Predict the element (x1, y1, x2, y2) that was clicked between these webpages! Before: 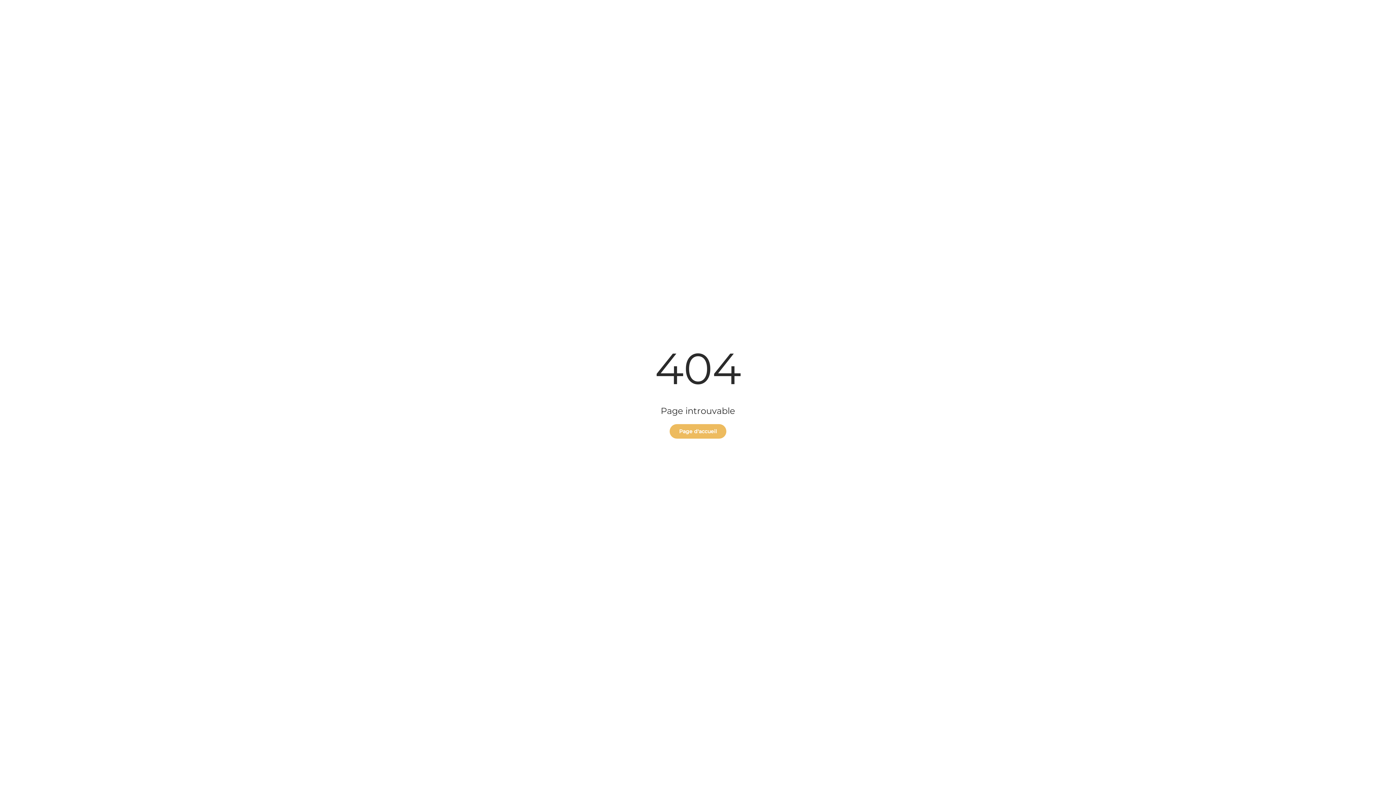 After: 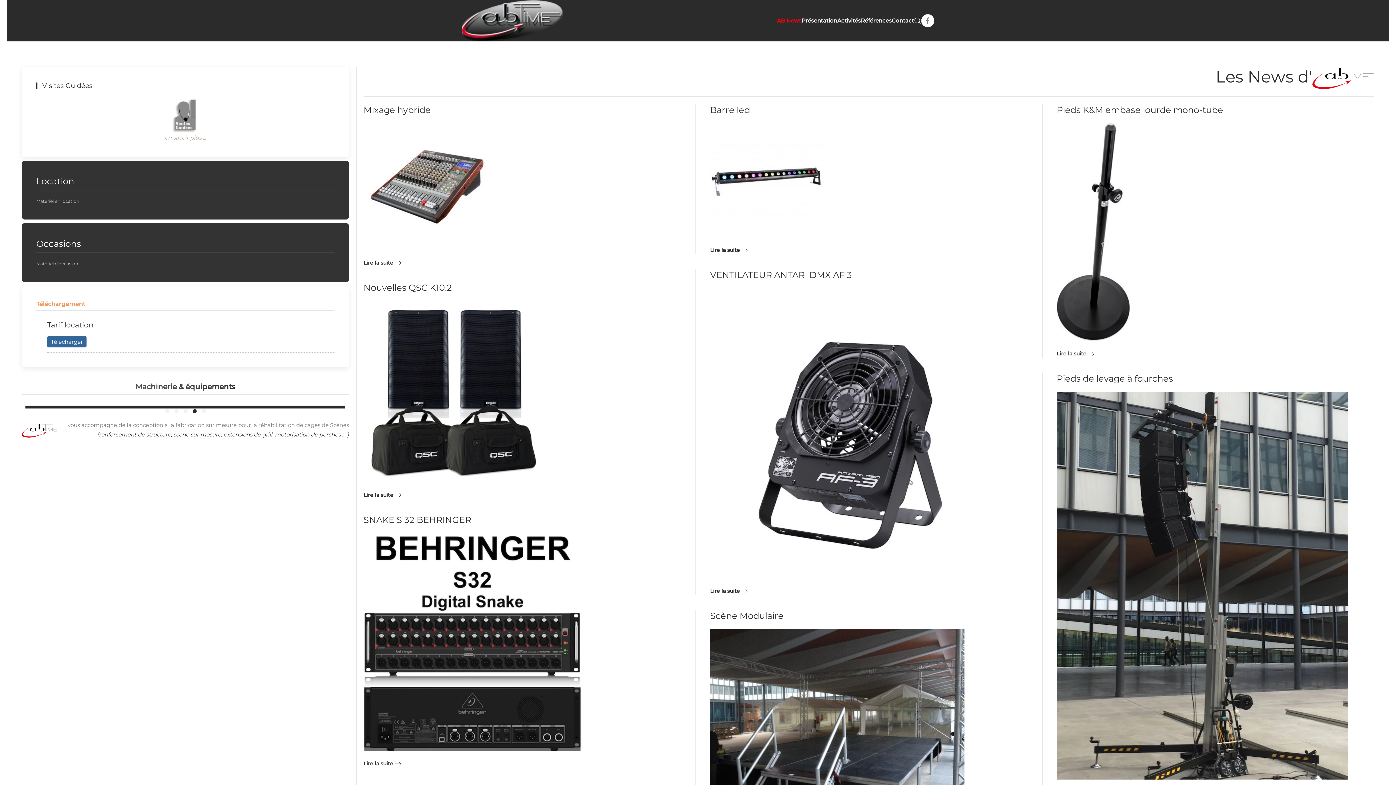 Action: bbox: (669, 424, 726, 438) label: Page d'accueil